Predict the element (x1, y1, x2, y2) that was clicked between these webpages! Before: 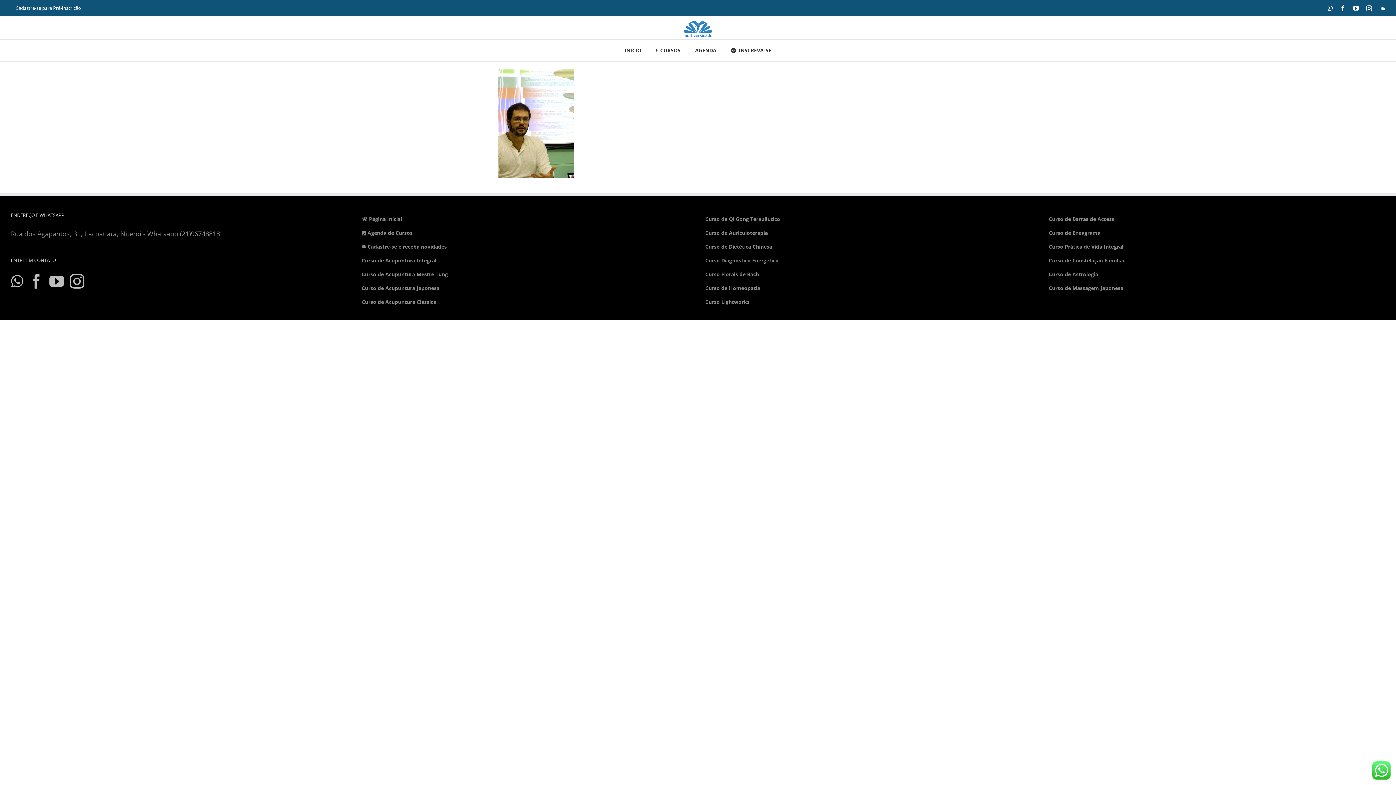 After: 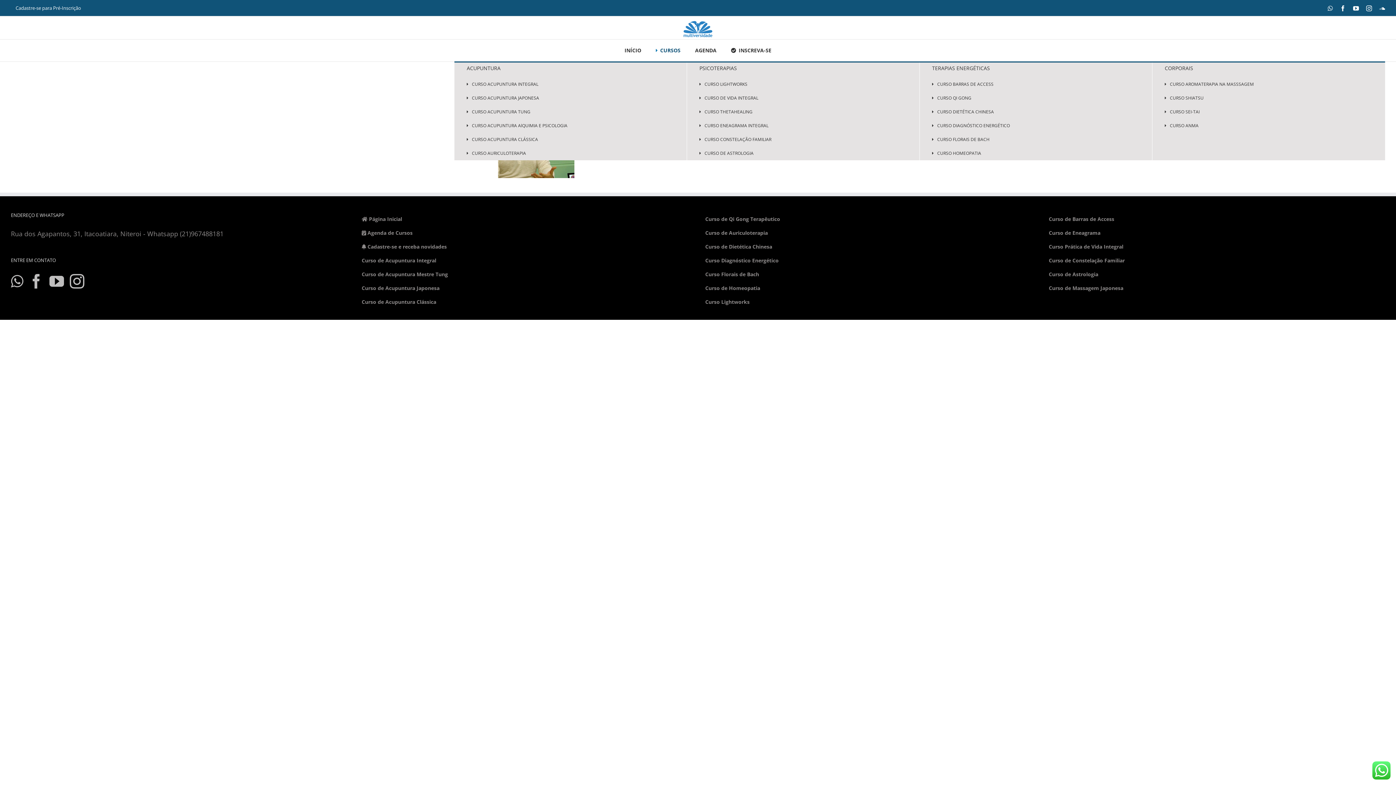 Action: label: CURSOS bbox: (656, 39, 680, 61)